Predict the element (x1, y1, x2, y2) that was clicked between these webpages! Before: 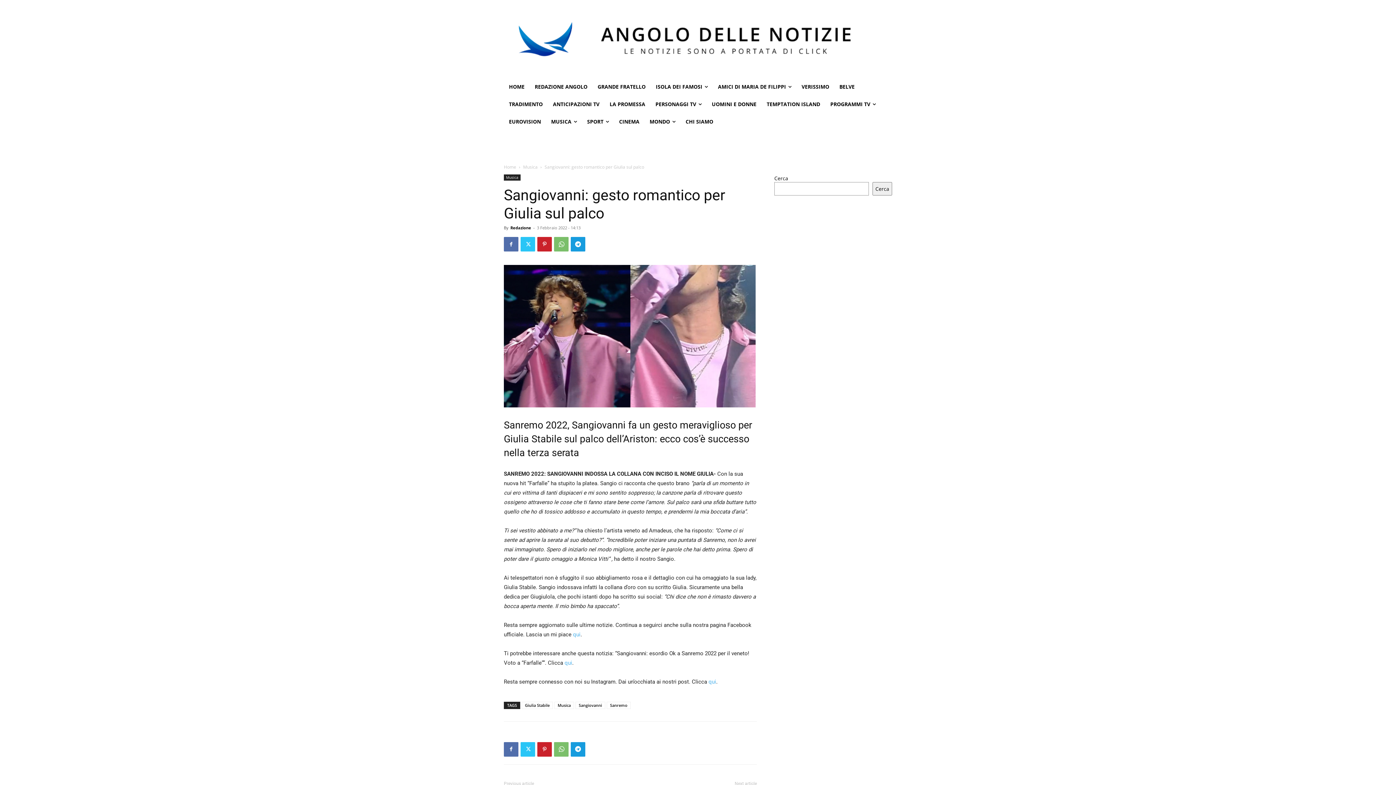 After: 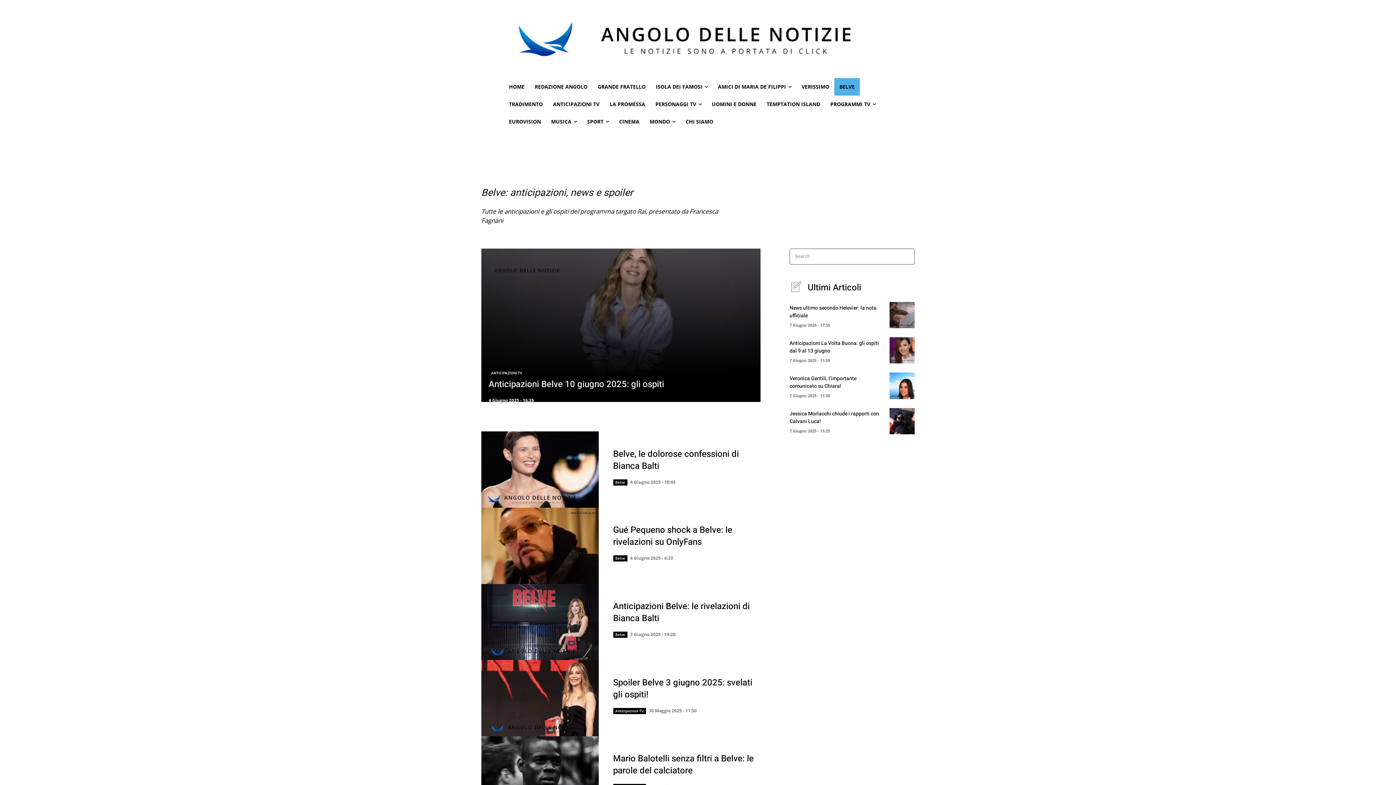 Action: label: BELVE bbox: (834, 78, 860, 95)